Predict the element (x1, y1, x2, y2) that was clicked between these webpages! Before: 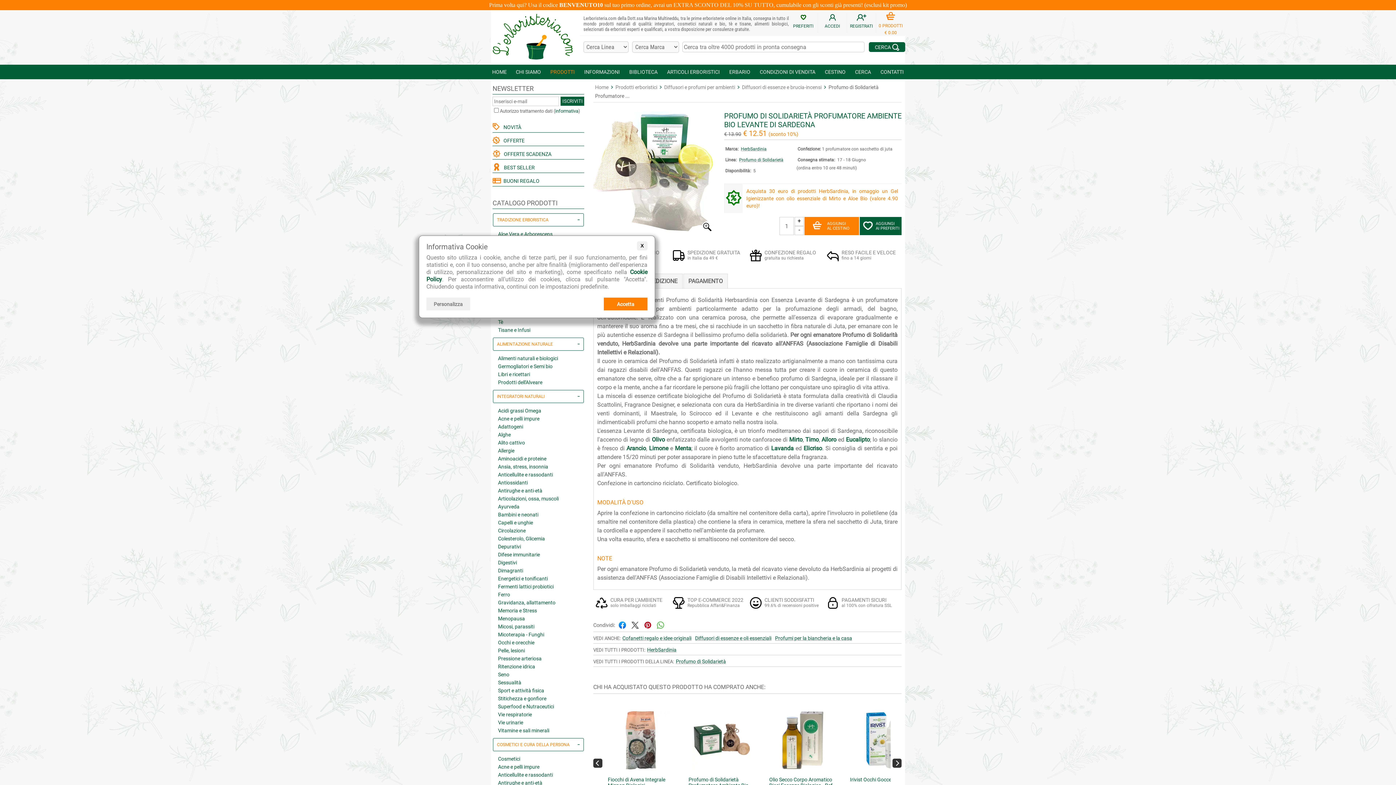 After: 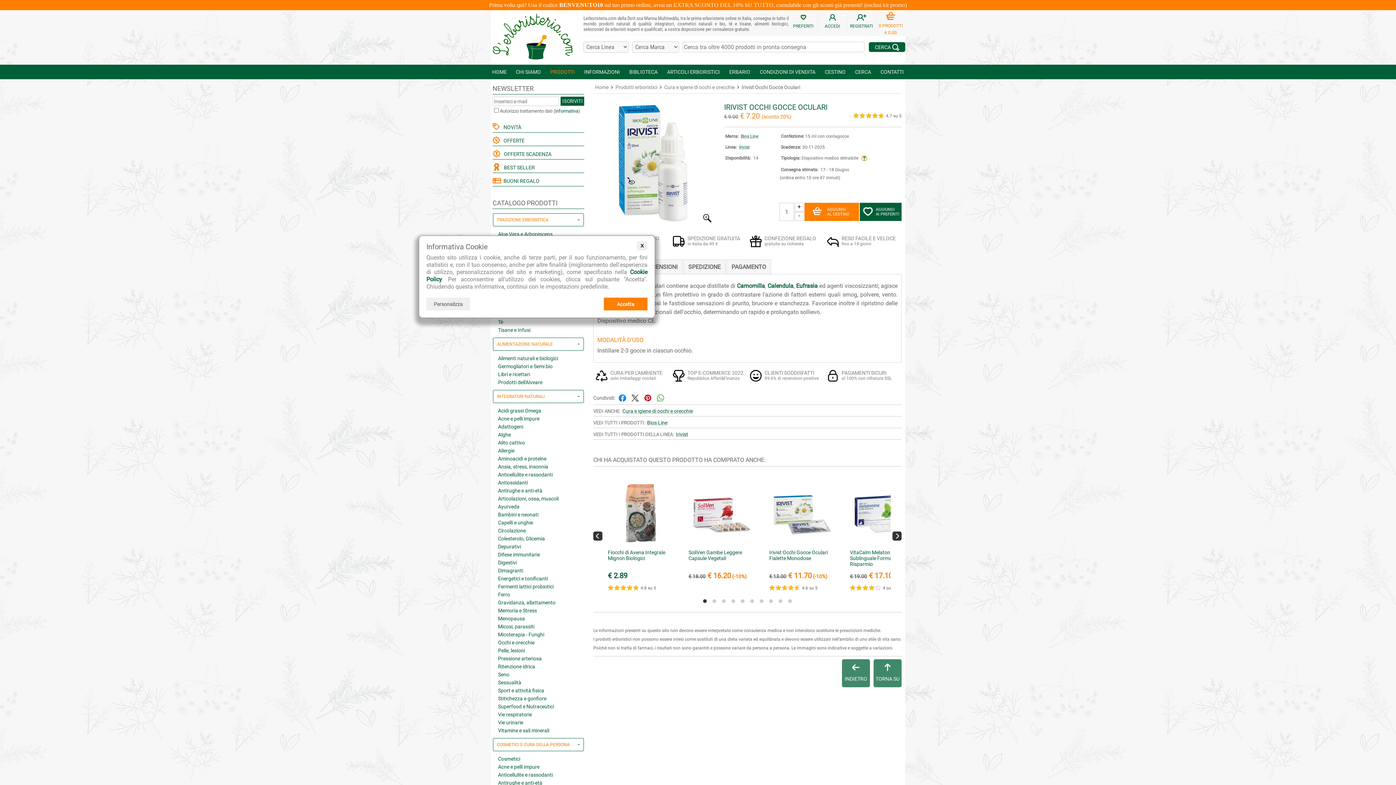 Action: bbox: (850, 777, 908, 782) label: Irivist Occhi Gocce Oculari